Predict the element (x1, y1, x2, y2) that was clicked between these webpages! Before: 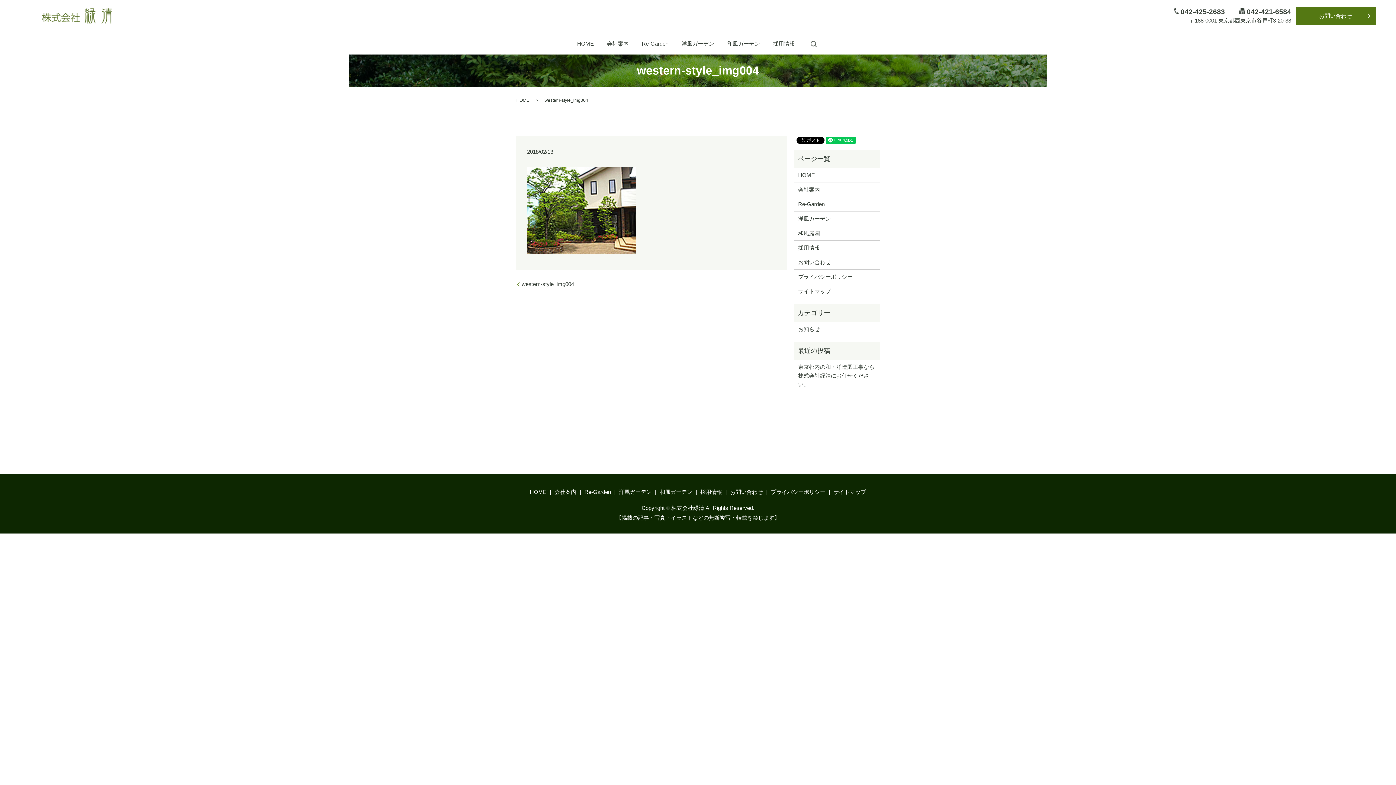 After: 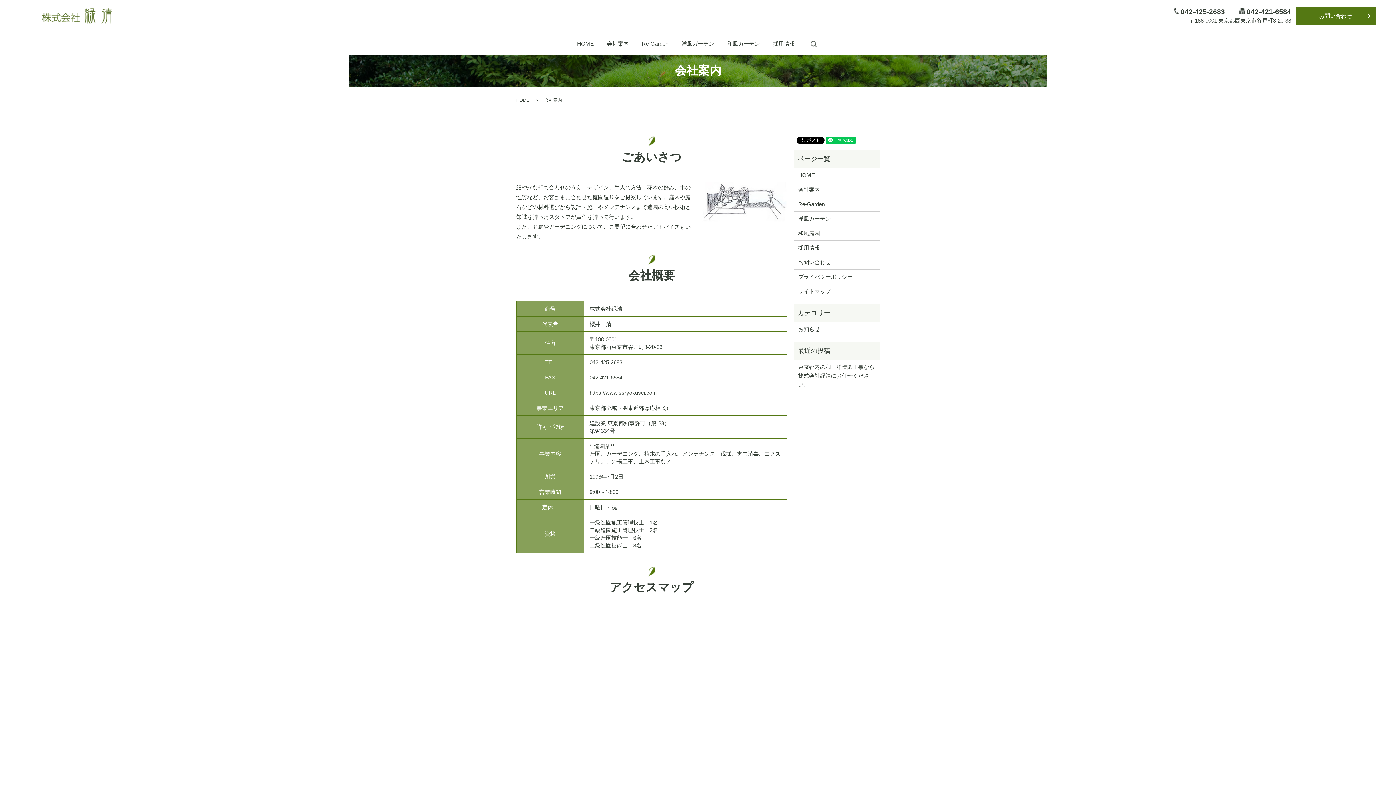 Action: bbox: (798, 185, 876, 194) label: 会社案内